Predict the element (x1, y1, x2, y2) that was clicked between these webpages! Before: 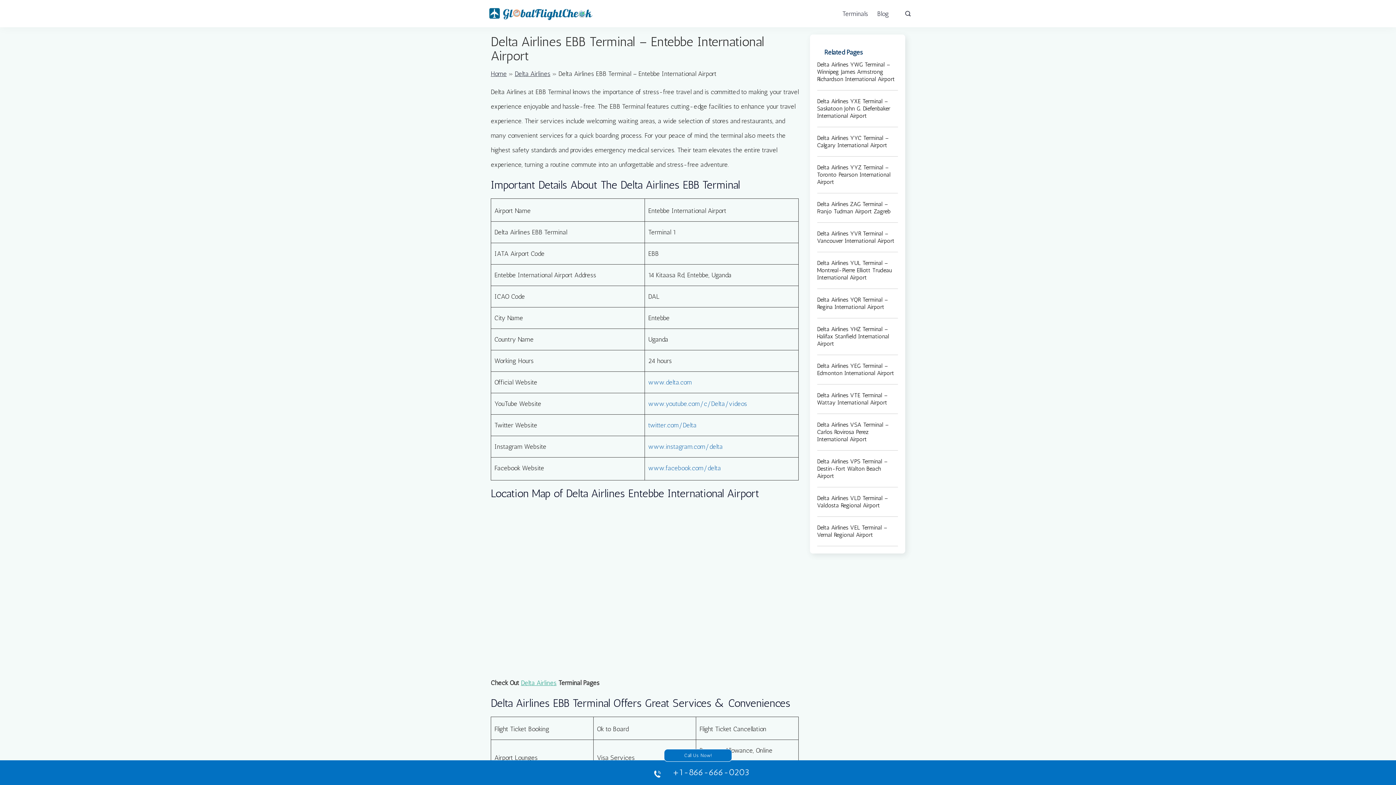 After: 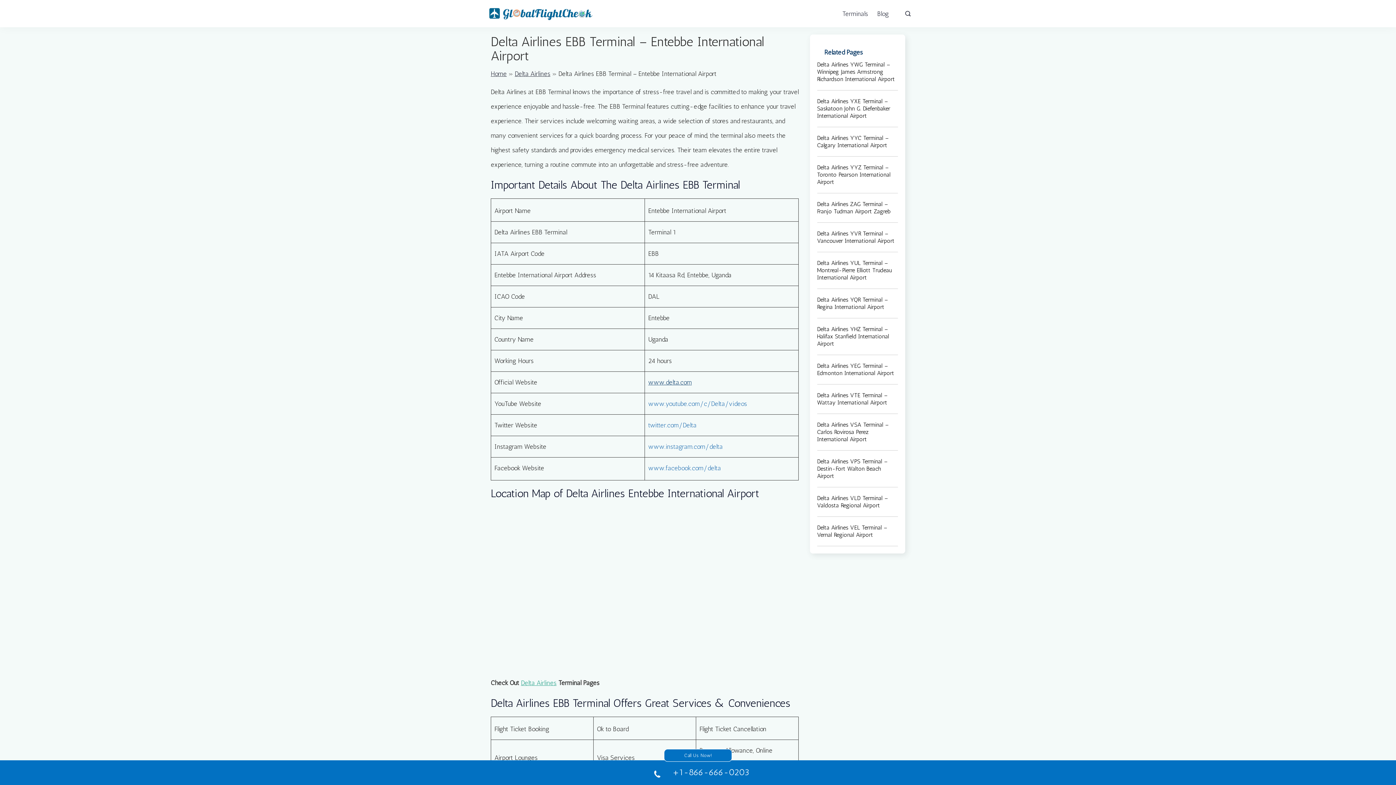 Action: bbox: (648, 378, 692, 386) label: www.delta.com